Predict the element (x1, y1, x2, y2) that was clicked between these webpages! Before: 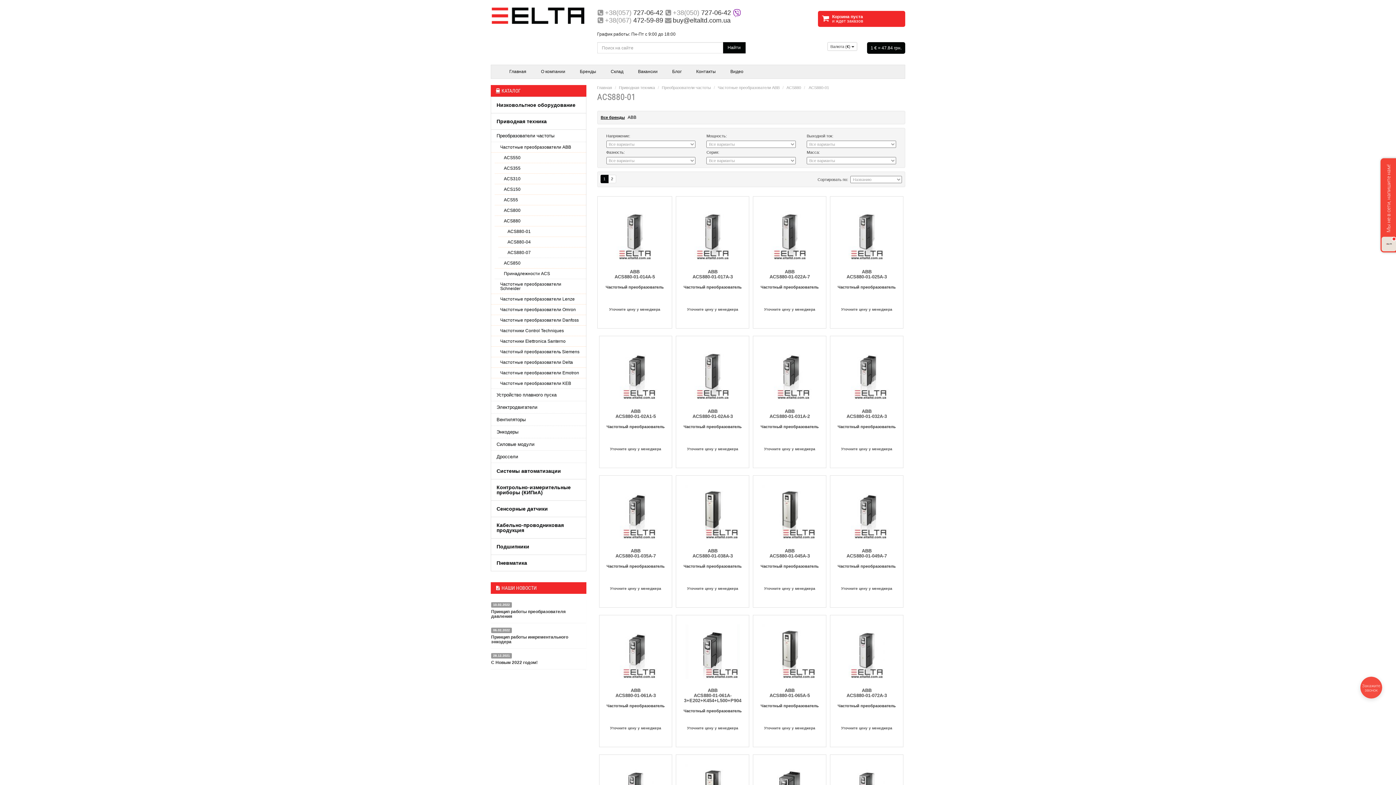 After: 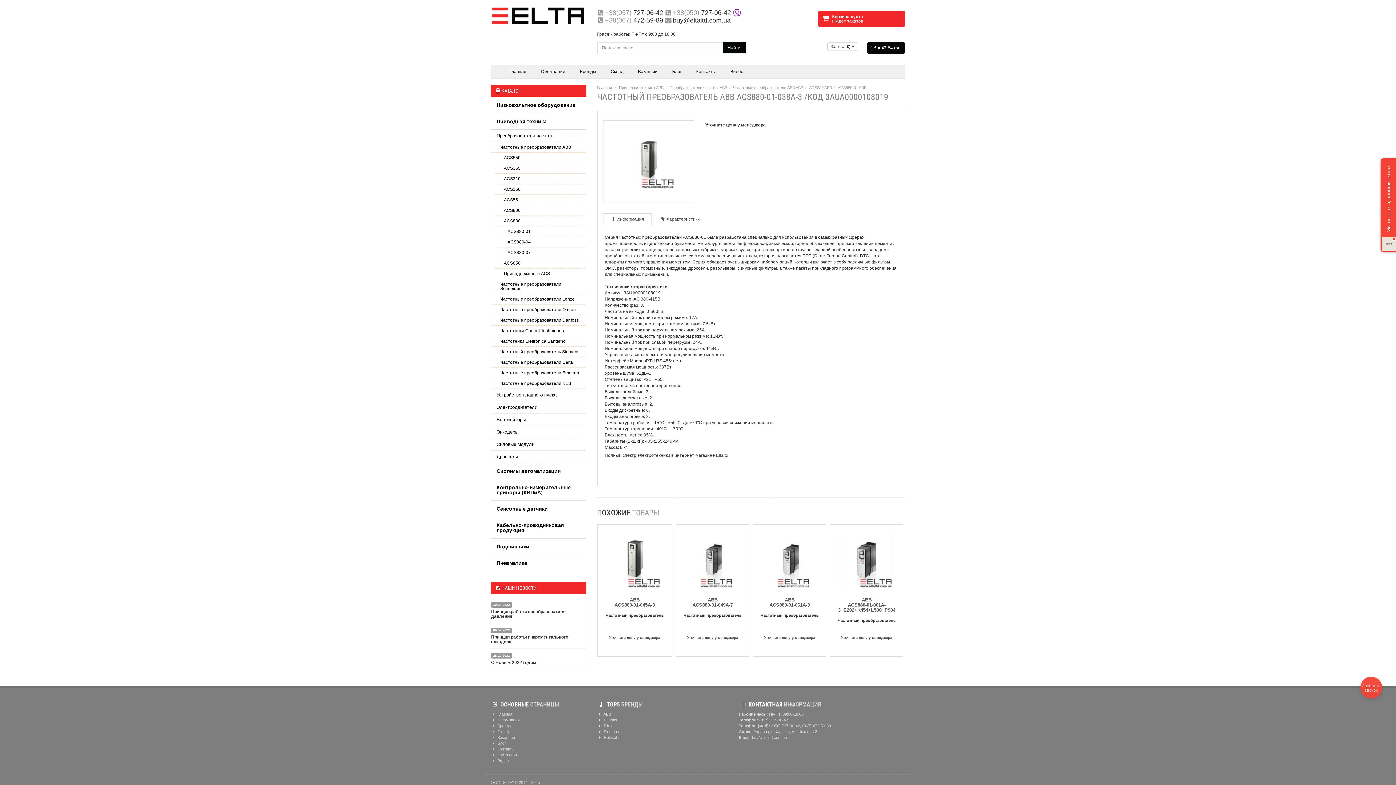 Action: bbox: (685, 502, 740, 520)